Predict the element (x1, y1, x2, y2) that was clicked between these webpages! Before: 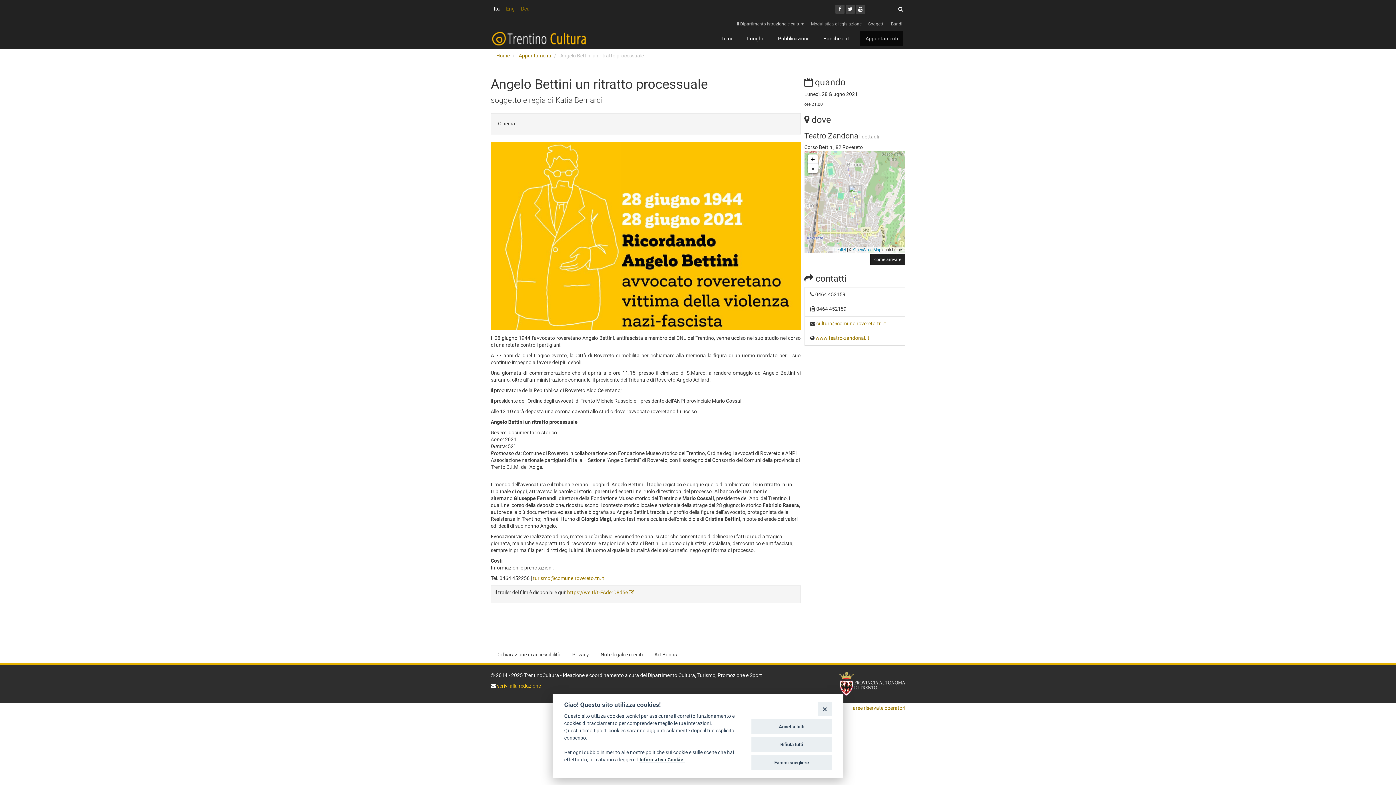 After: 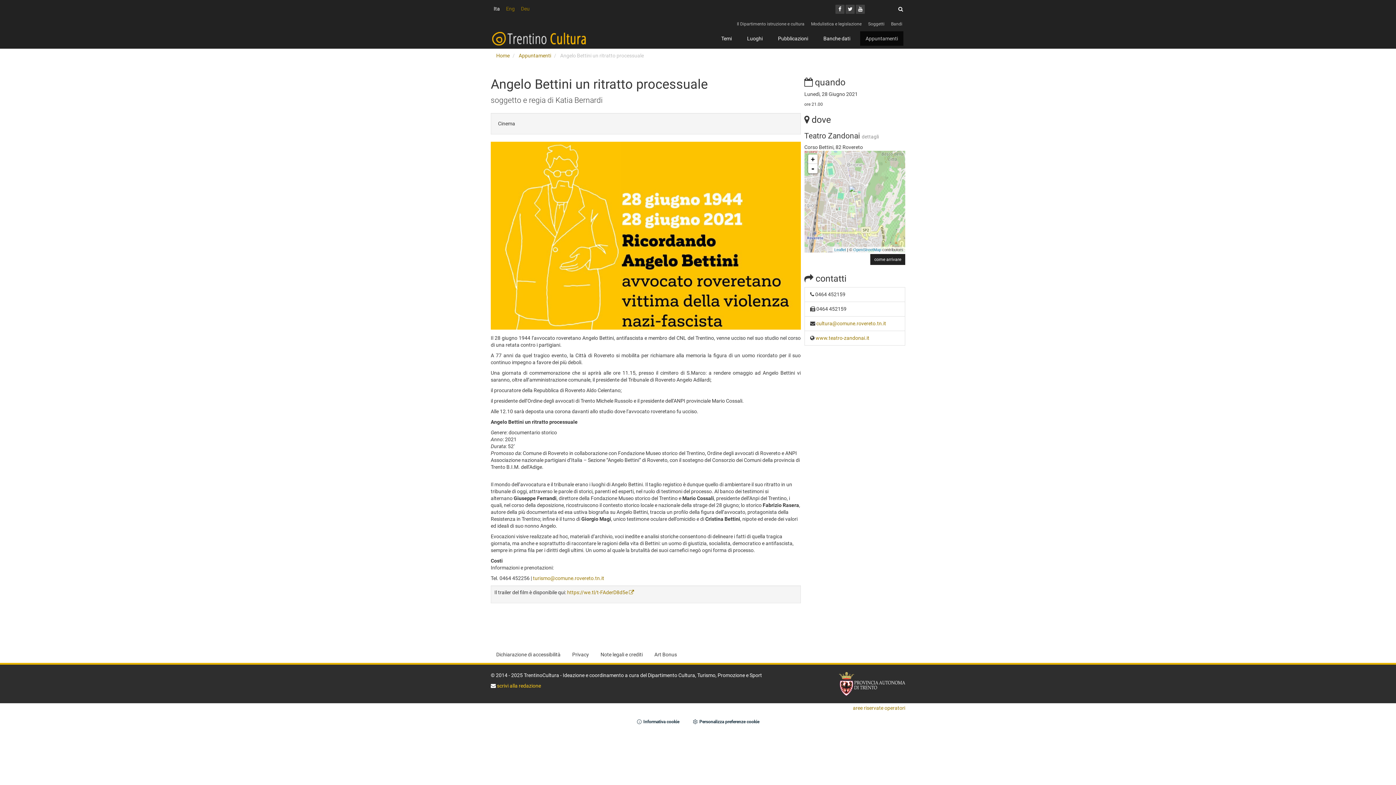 Action: label: Accetta tutti bbox: (751, 719, 832, 734)